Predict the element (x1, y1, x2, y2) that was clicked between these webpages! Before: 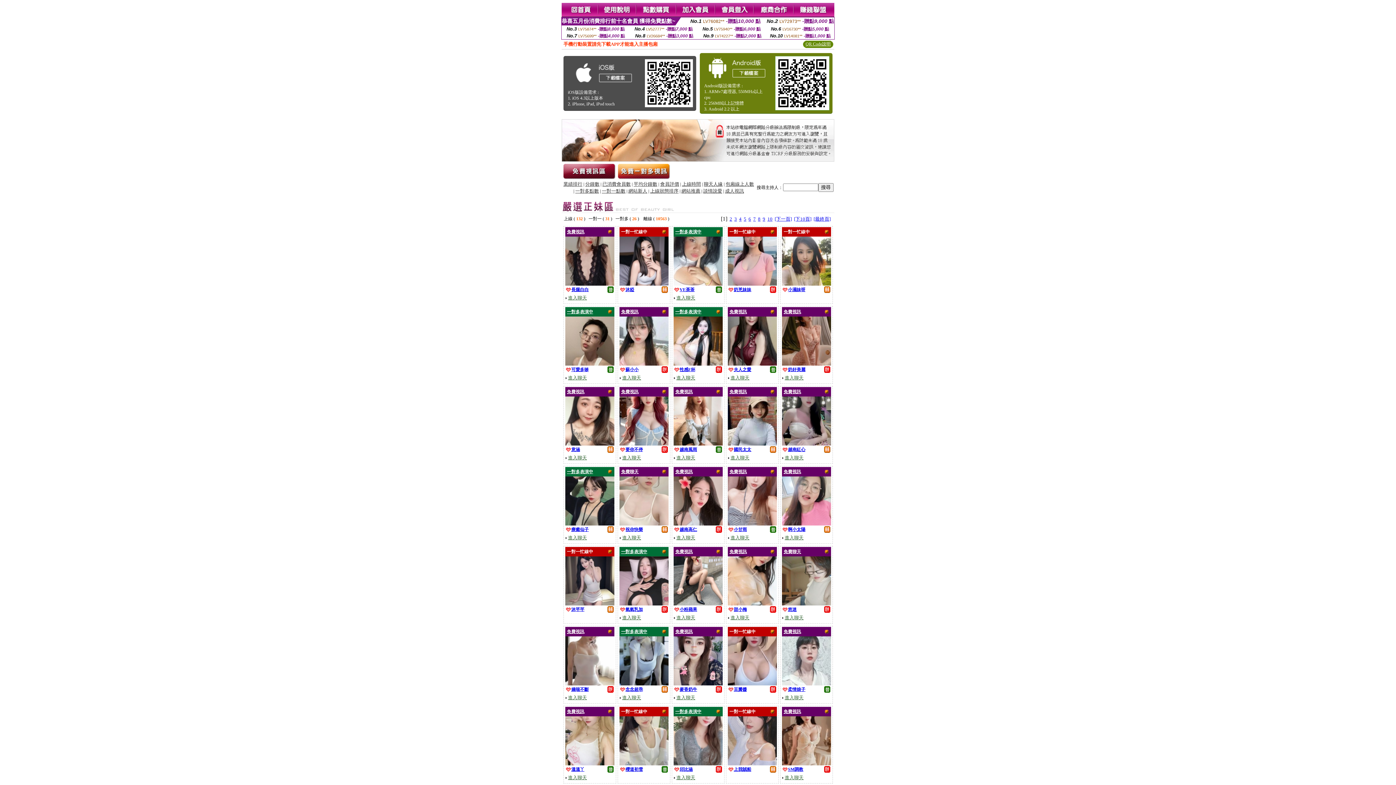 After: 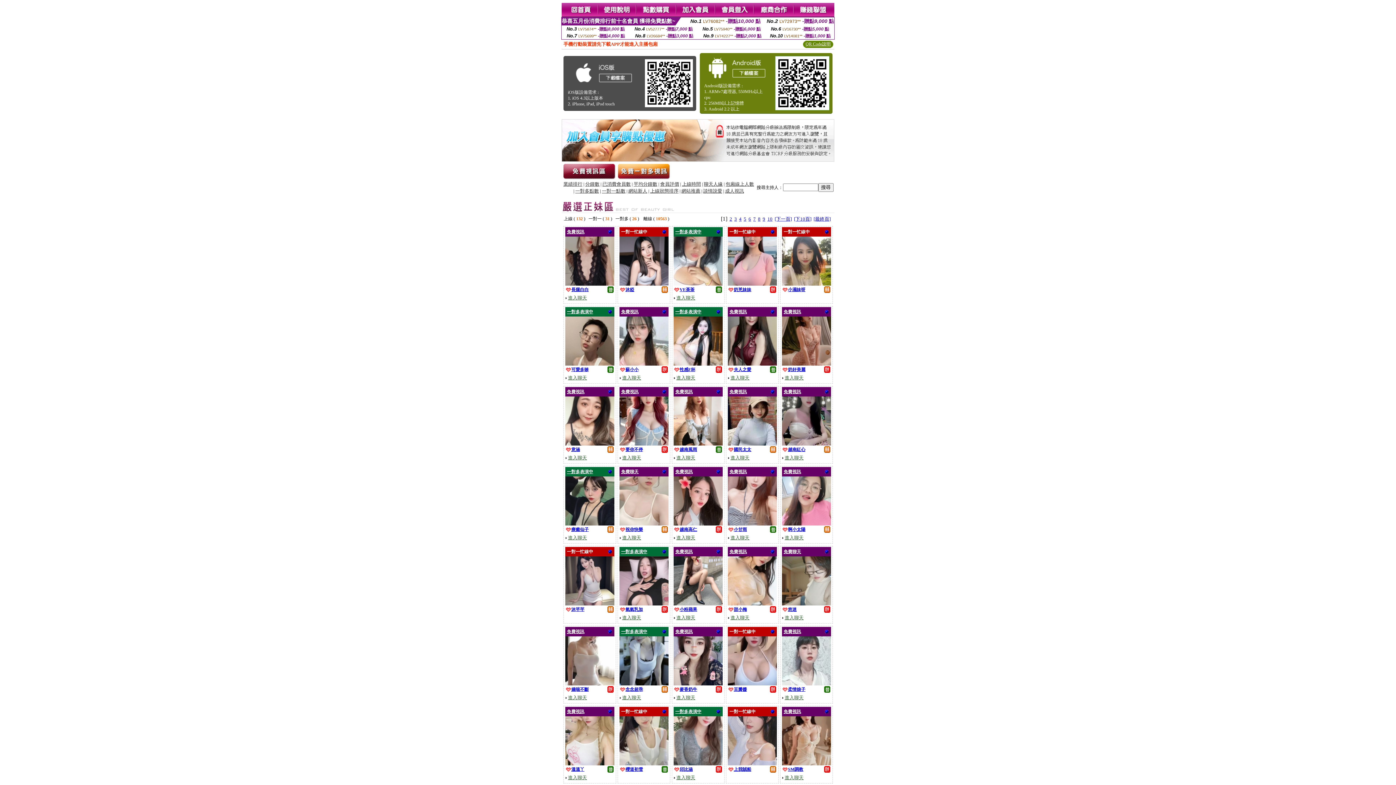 Action: bbox: (622, 454, 641, 460) label: 進入聊天